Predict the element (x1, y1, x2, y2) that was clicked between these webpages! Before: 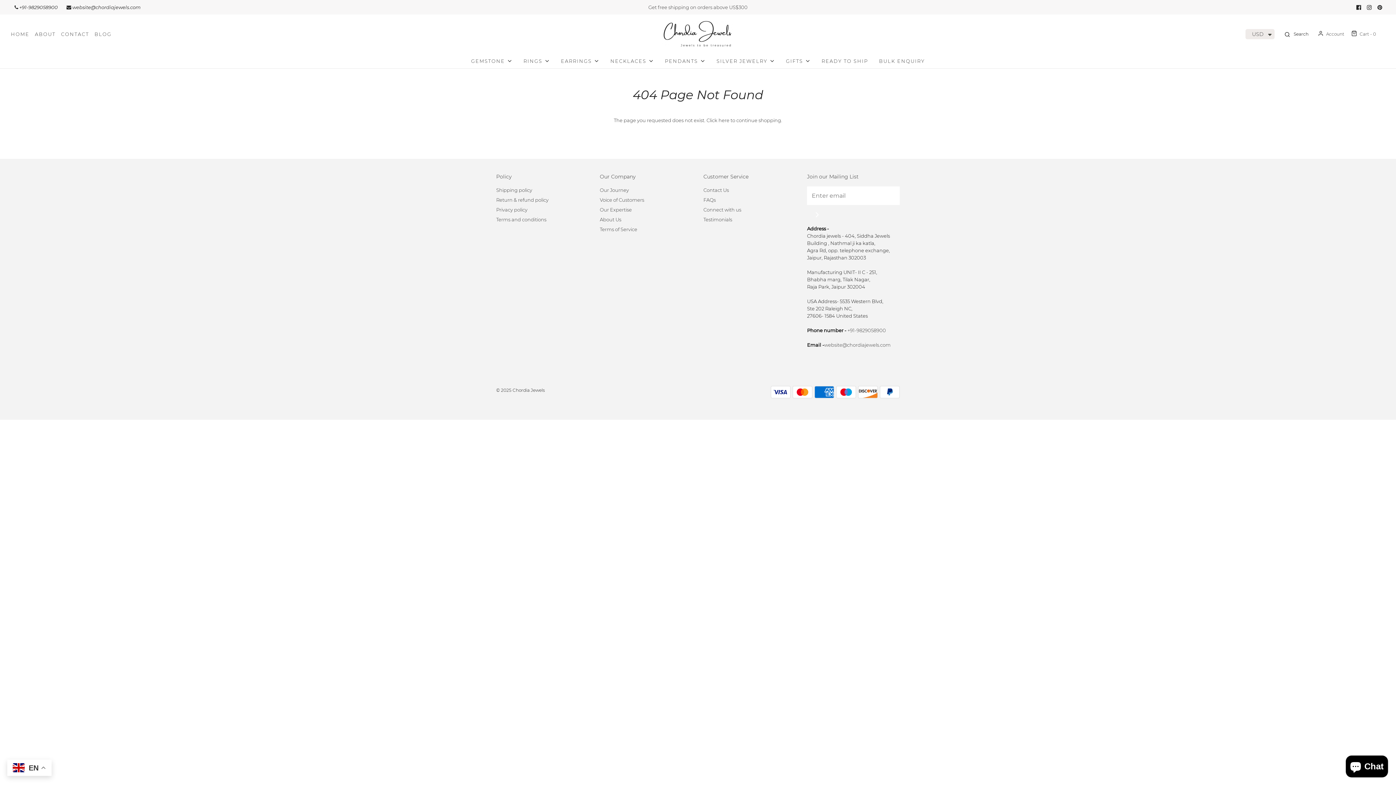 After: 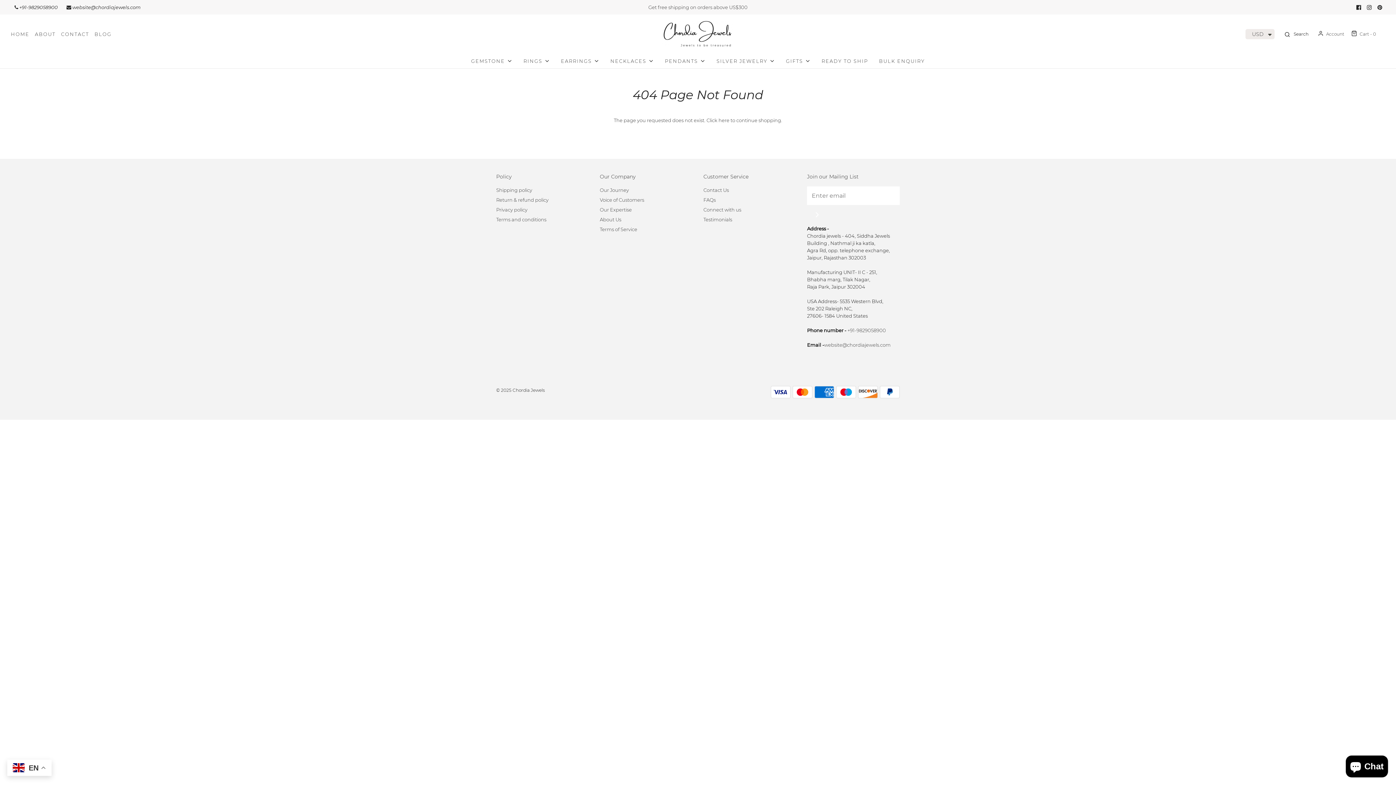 Action: bbox: (1374, 2, 1385, 12)